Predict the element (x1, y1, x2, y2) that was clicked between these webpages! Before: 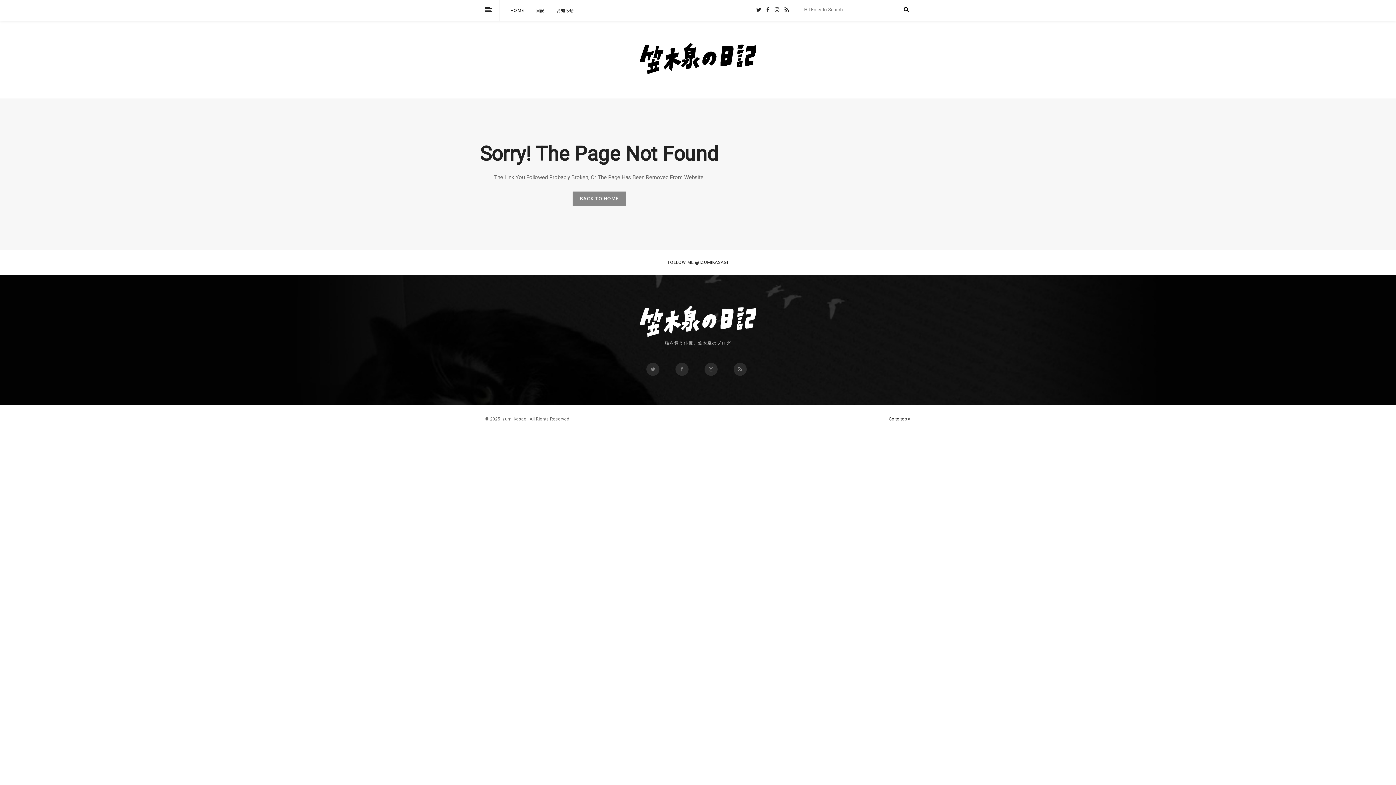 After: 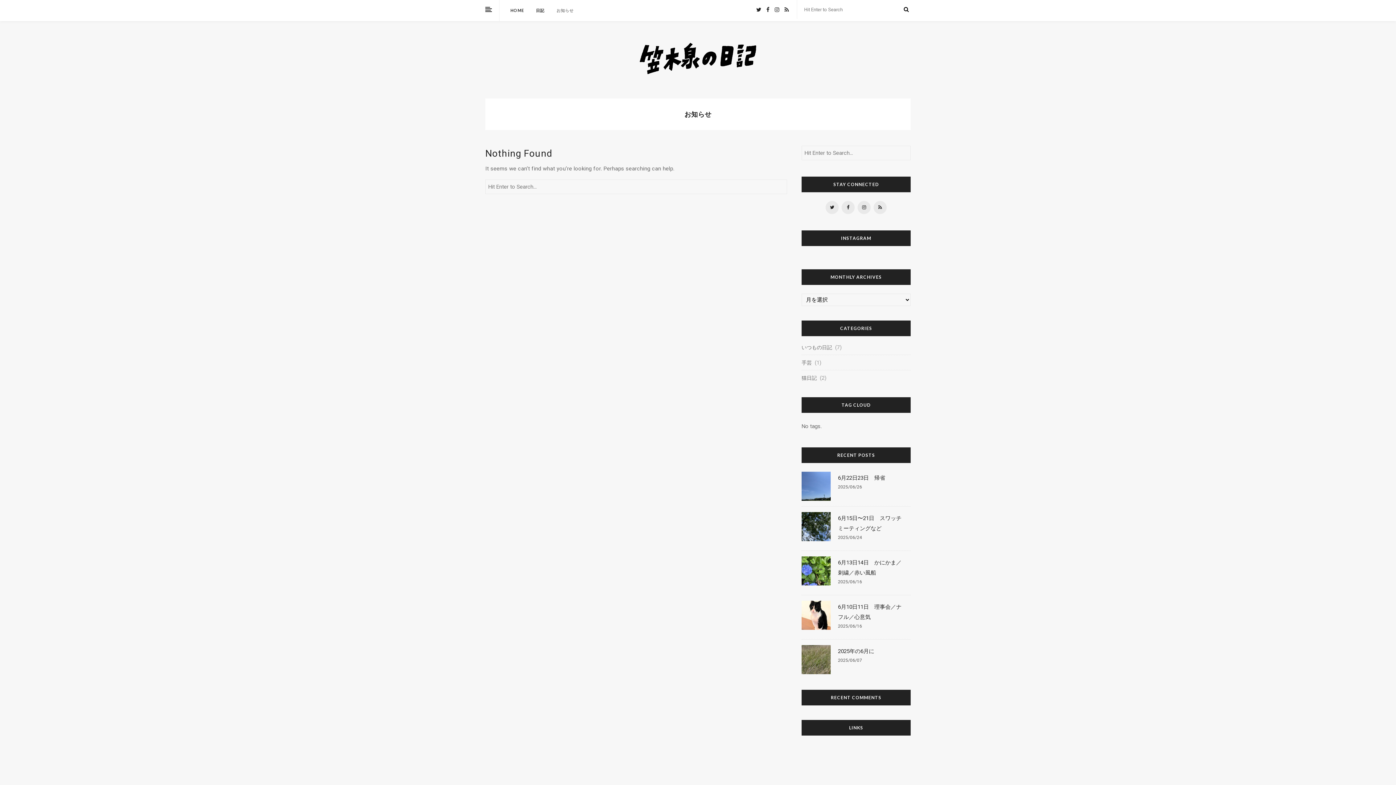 Action: label: お知らせ bbox: (556, 5, 573, 15)